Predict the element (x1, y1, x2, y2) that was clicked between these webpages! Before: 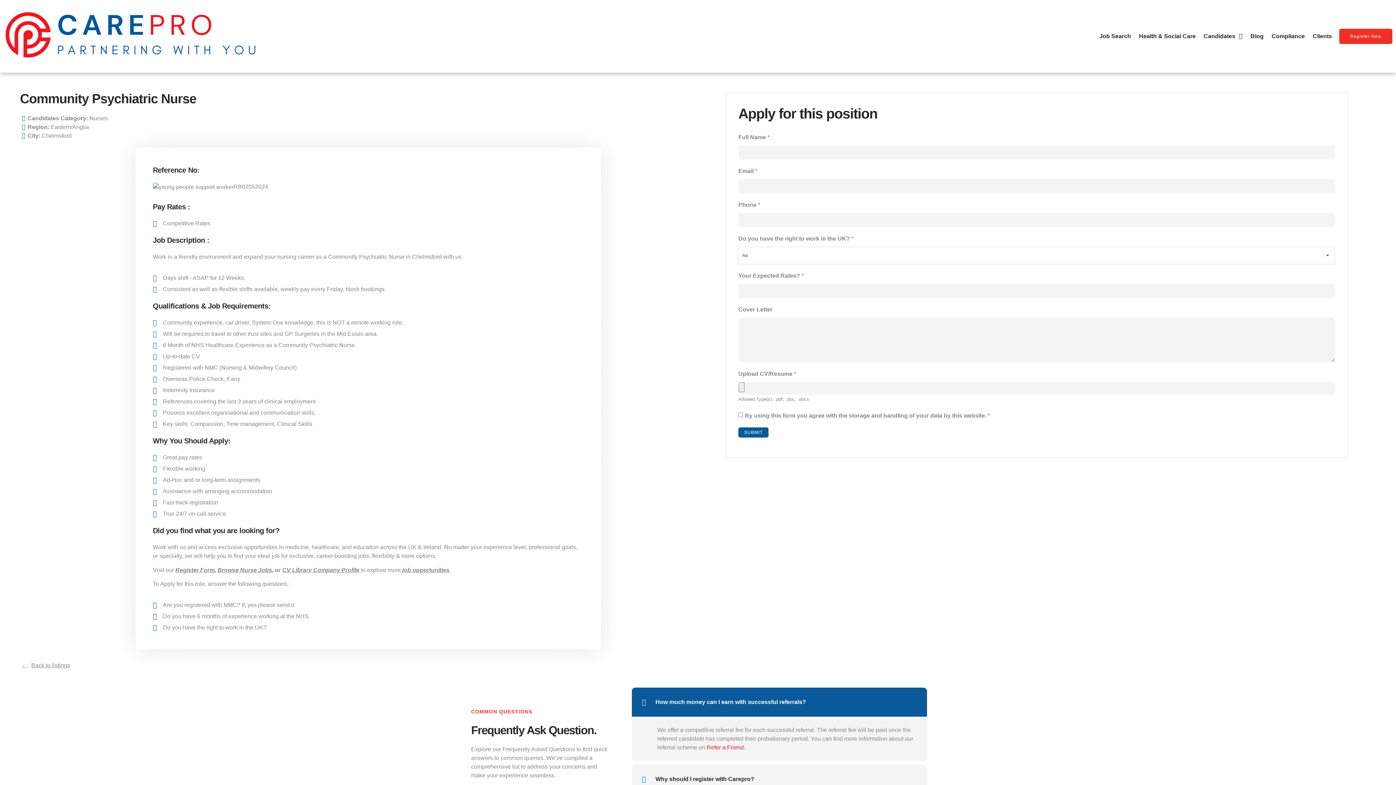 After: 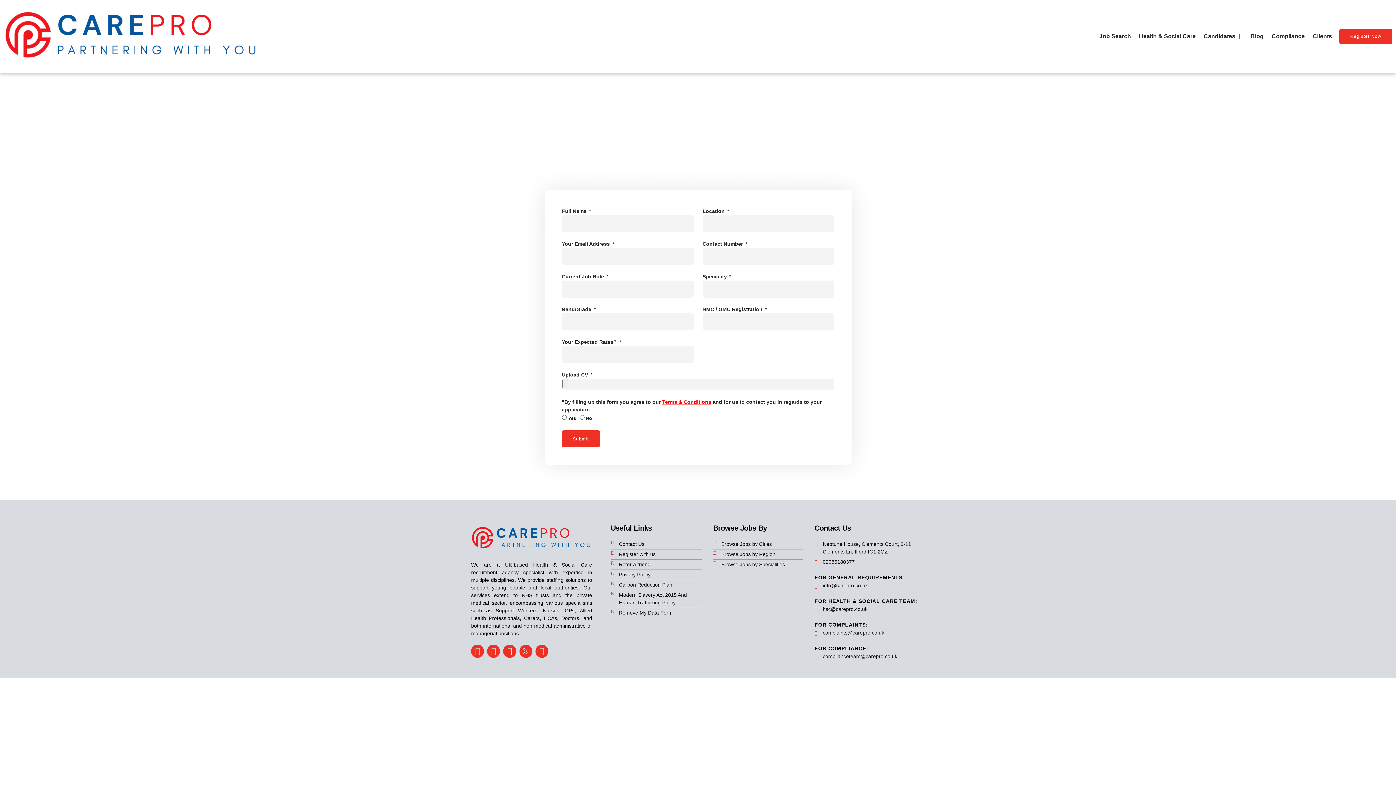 Action: bbox: (175, 567, 214, 573) label: Register Form